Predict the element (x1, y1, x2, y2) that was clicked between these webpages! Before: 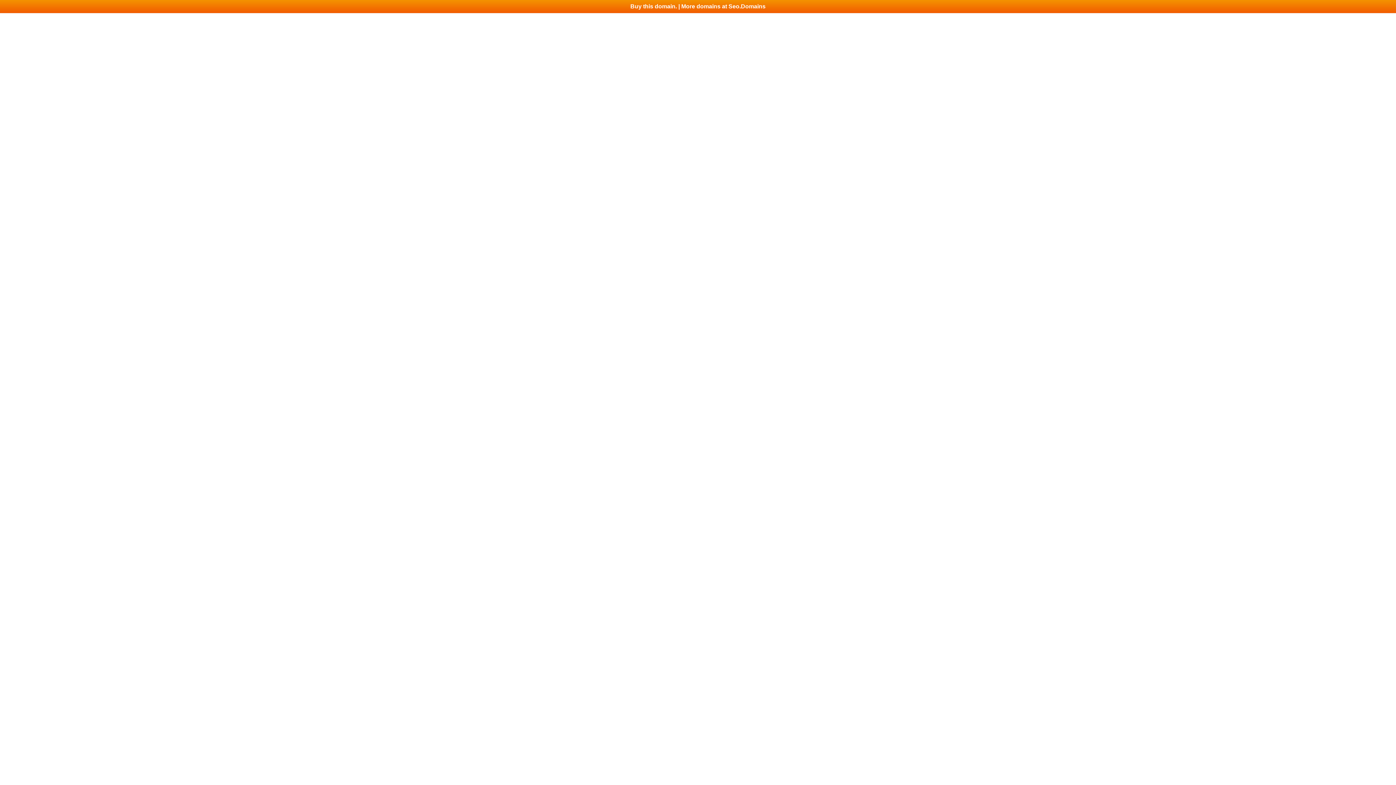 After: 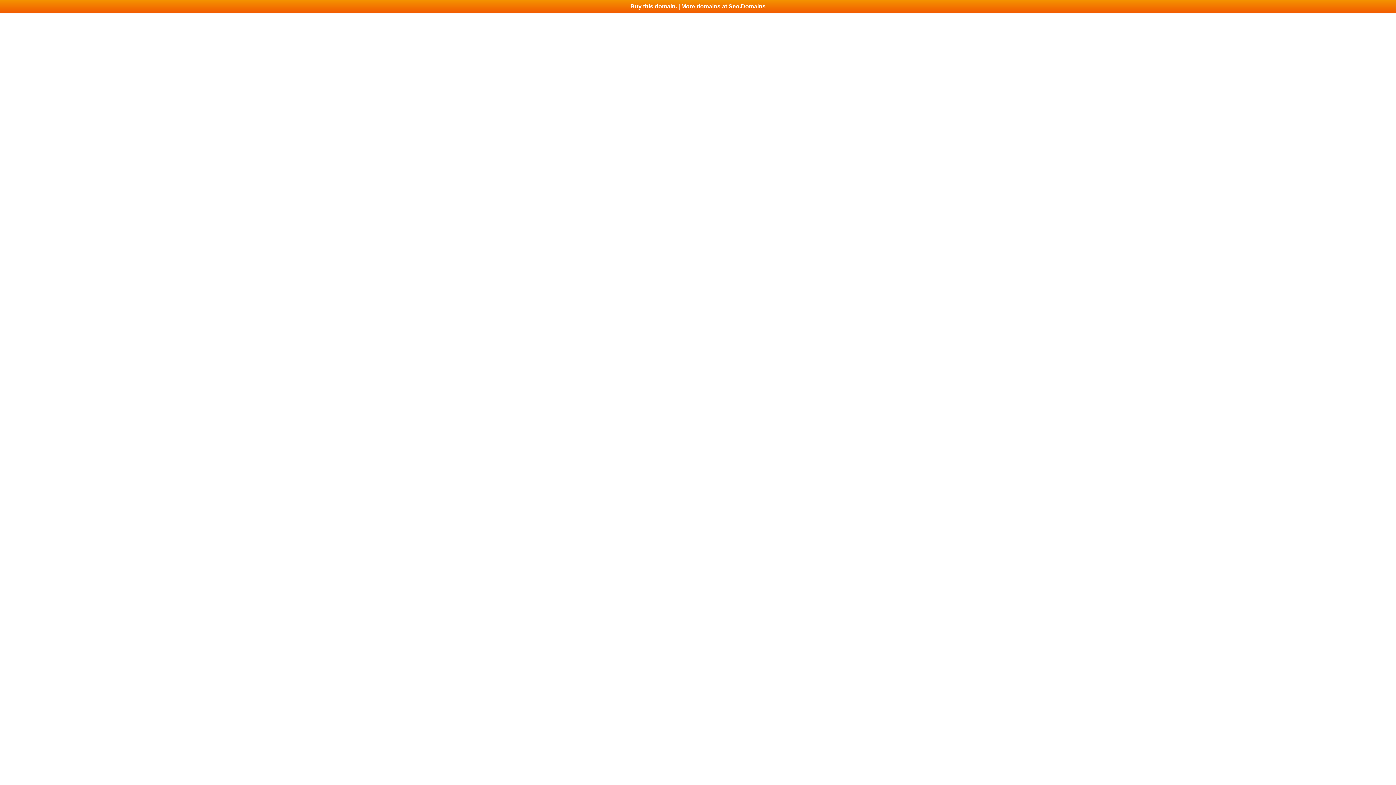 Action: label: Buy this domain. | More domains at Seo.Domains bbox: (0, 0, 1396, 13)